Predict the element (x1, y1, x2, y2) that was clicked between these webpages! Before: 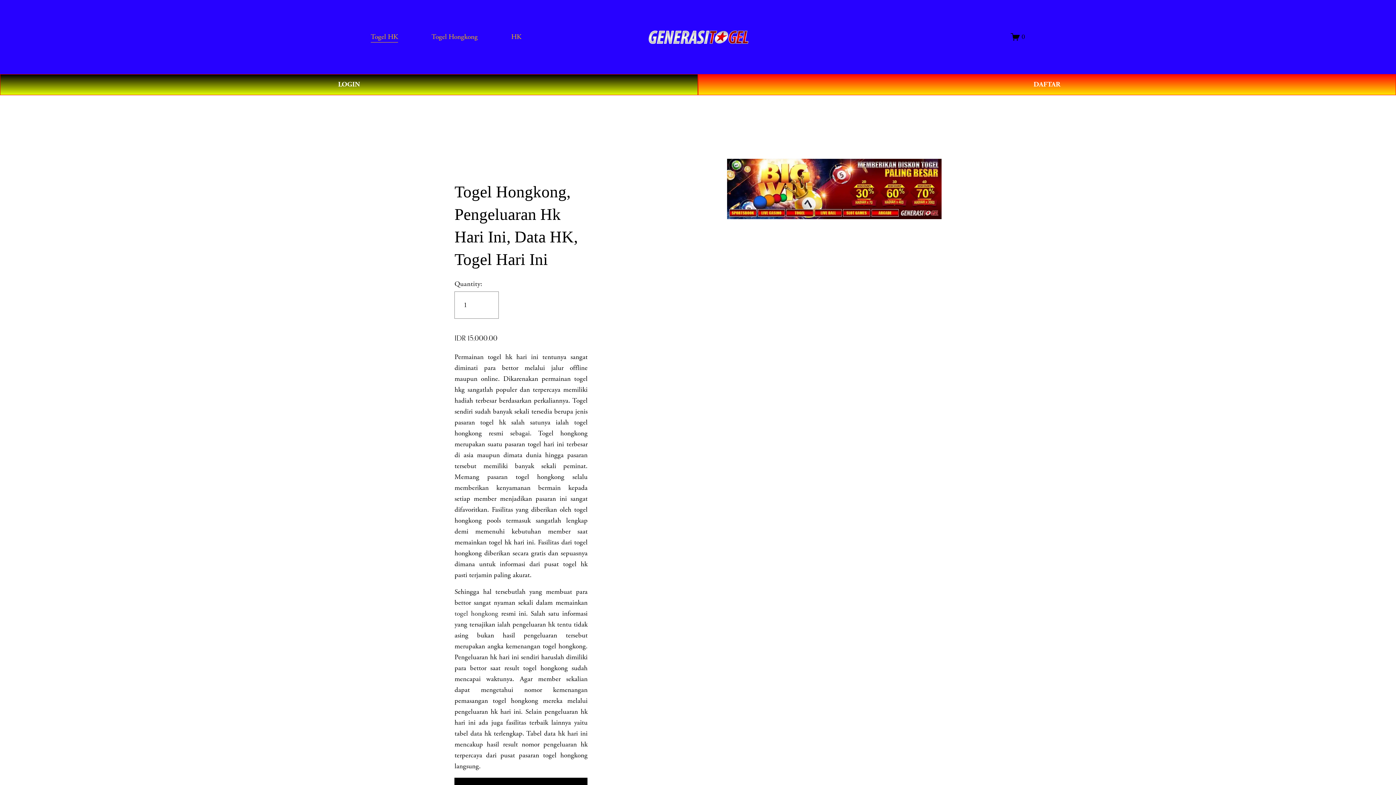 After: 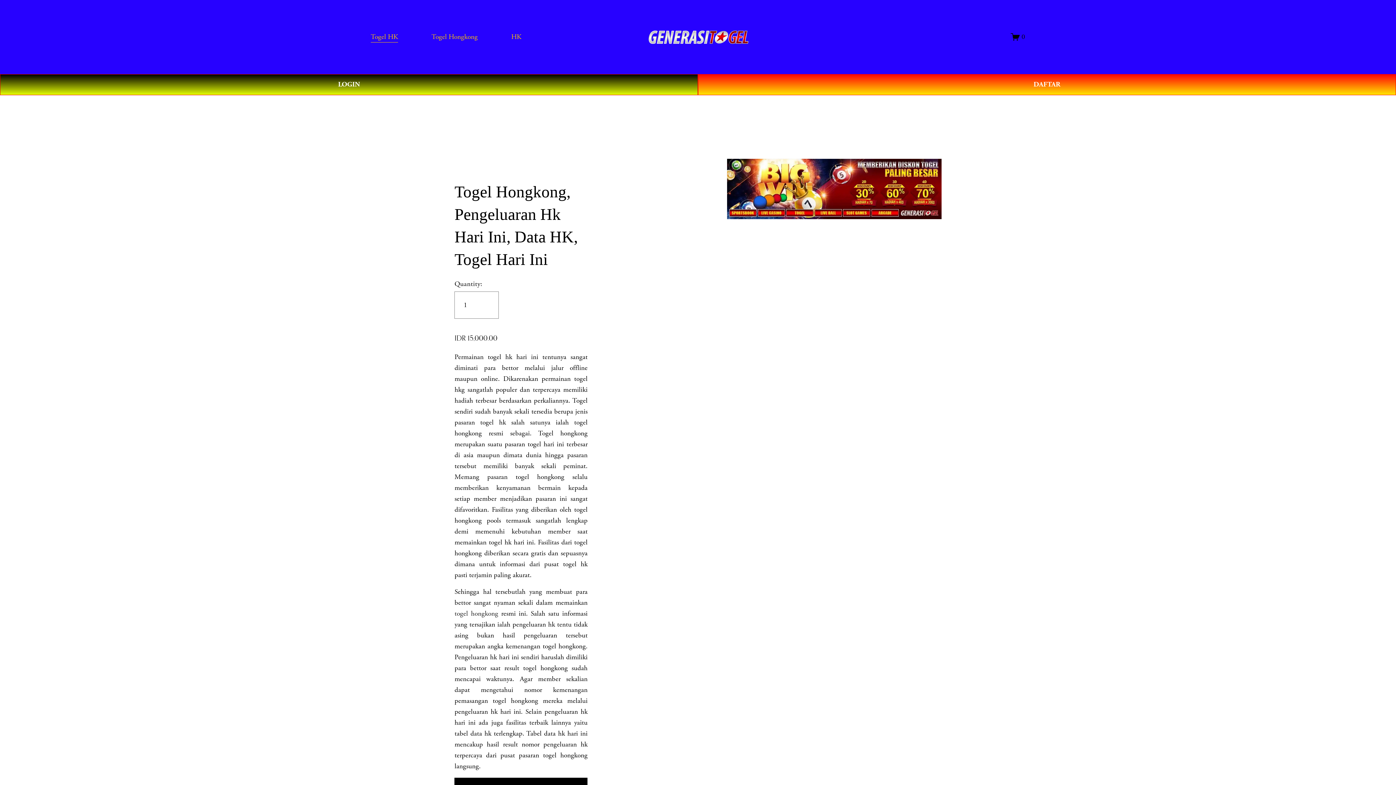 Action: bbox: (1011, 32, 1025, 41) label: 0